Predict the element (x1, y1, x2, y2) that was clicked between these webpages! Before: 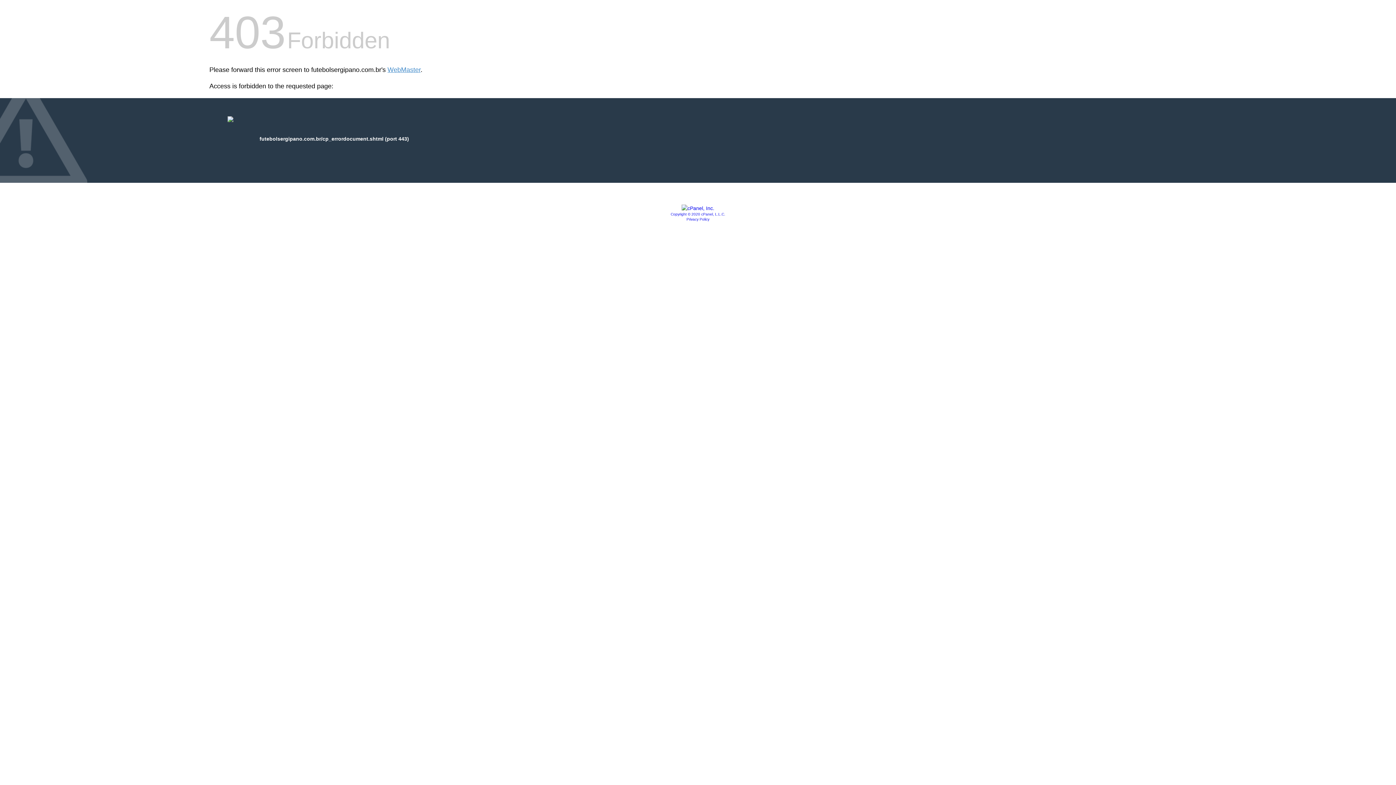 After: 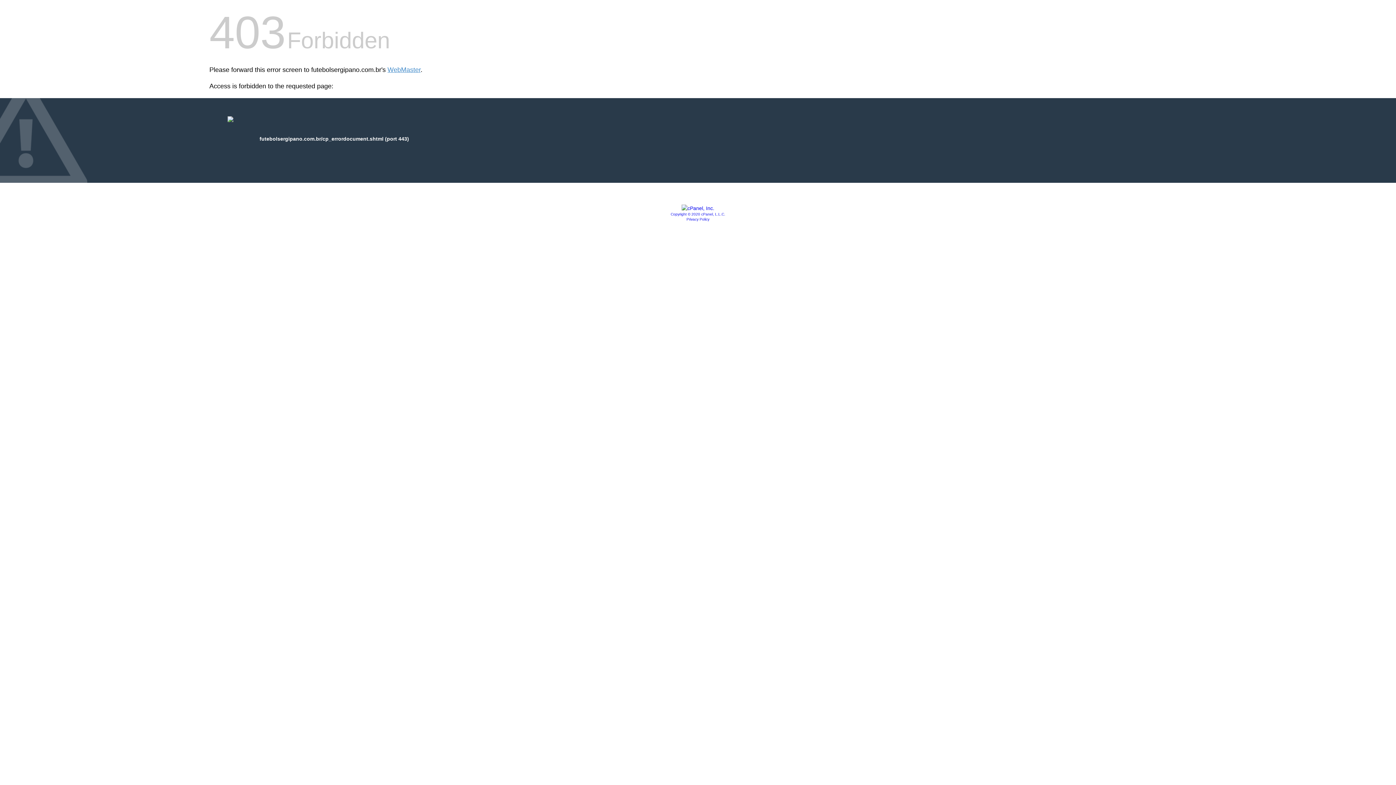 Action: label: Privacy Policy bbox: (686, 217, 709, 221)